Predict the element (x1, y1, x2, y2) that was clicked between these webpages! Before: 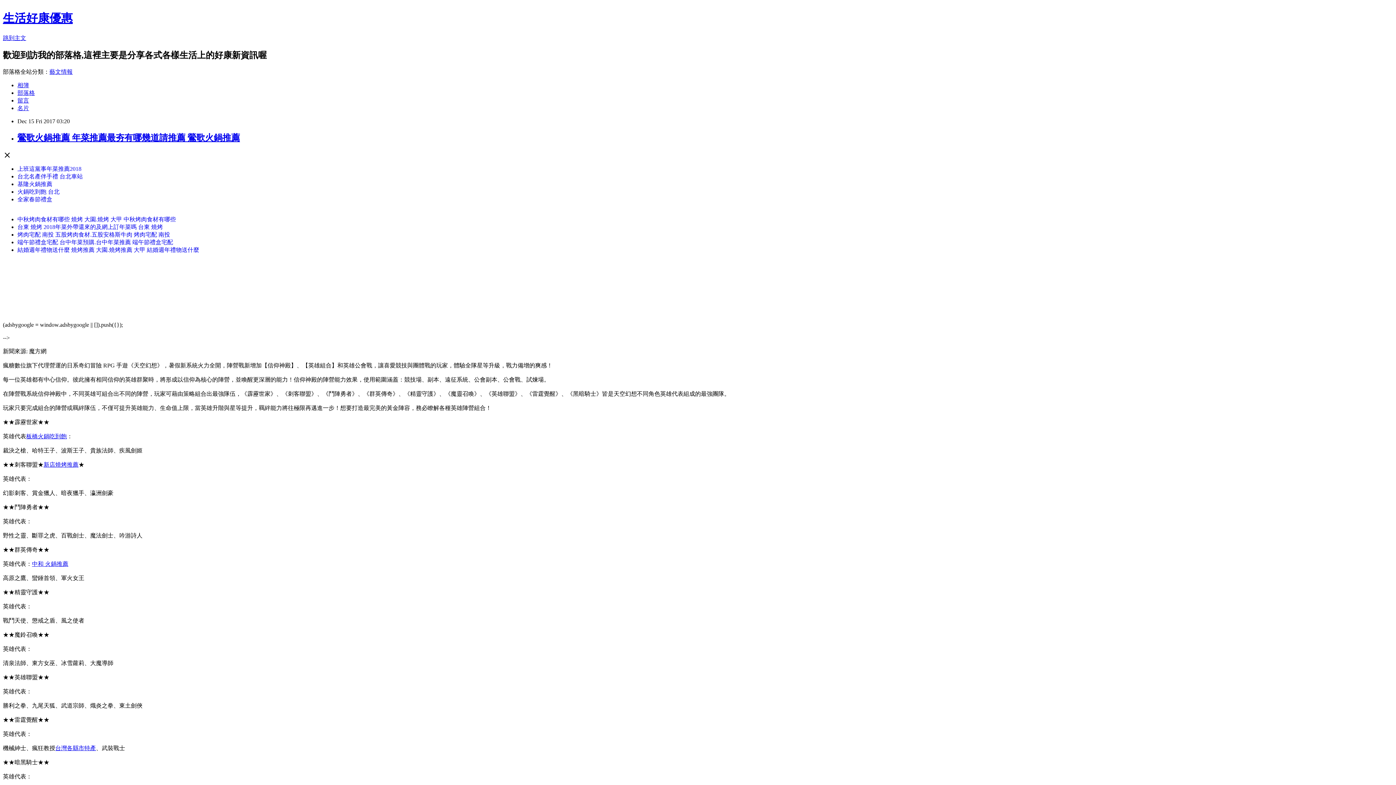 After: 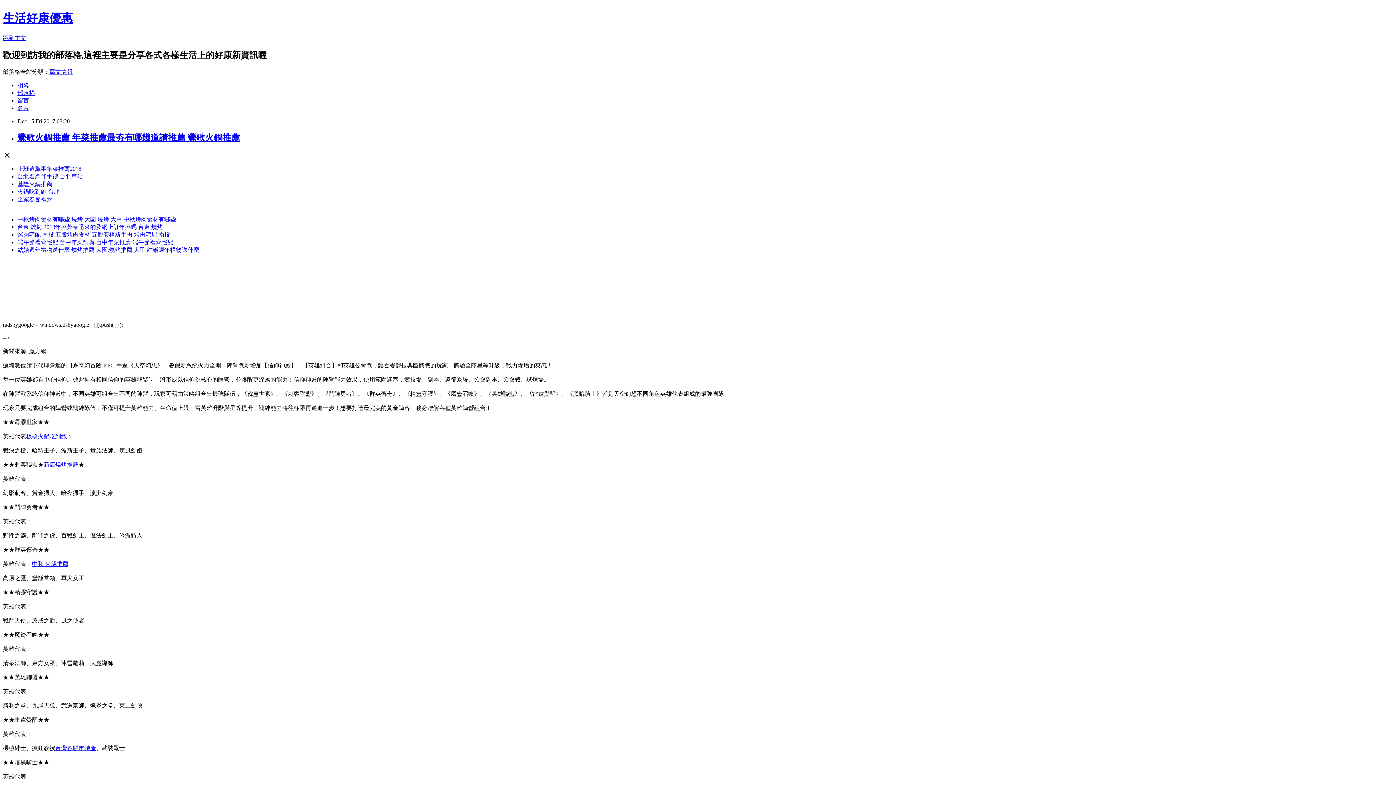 Action: bbox: (17, 97, 29, 103) label: 留言